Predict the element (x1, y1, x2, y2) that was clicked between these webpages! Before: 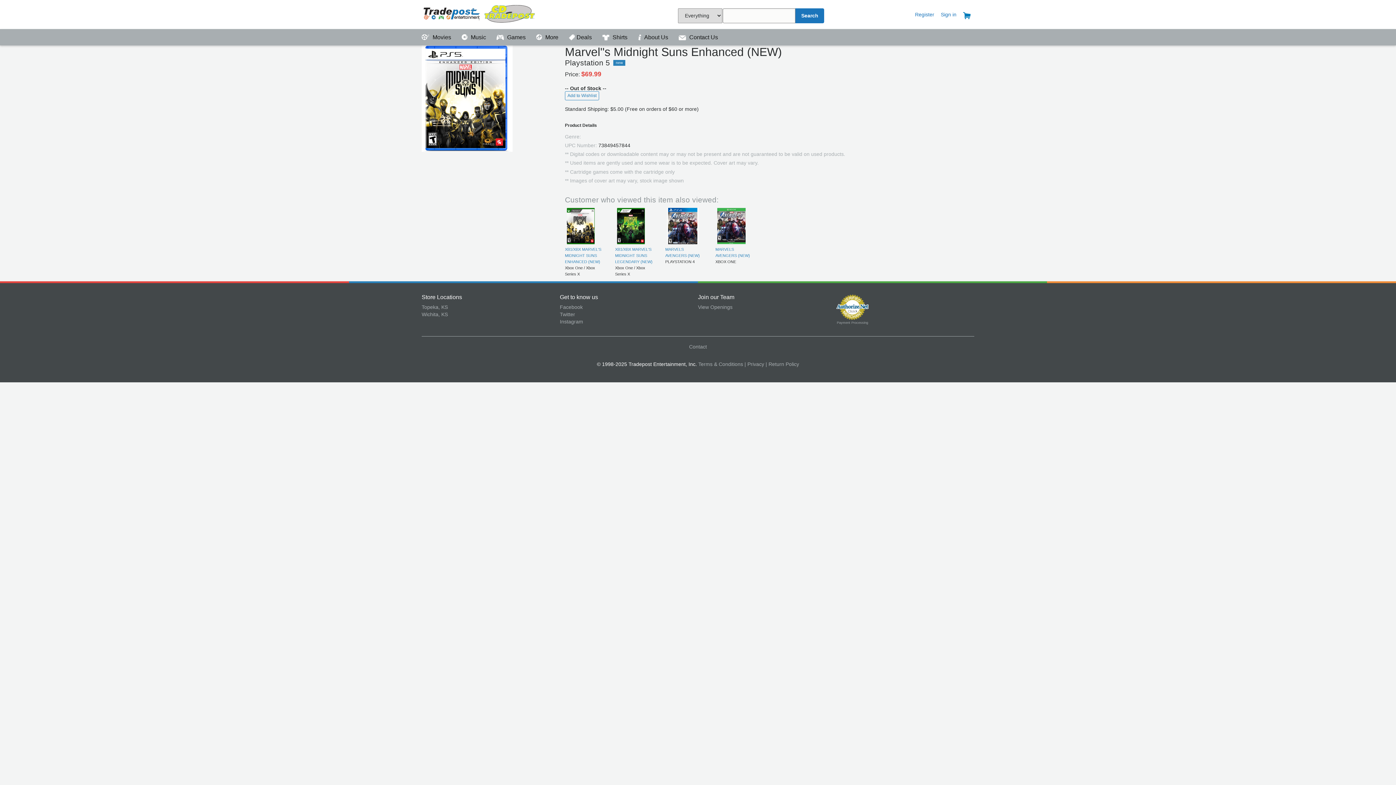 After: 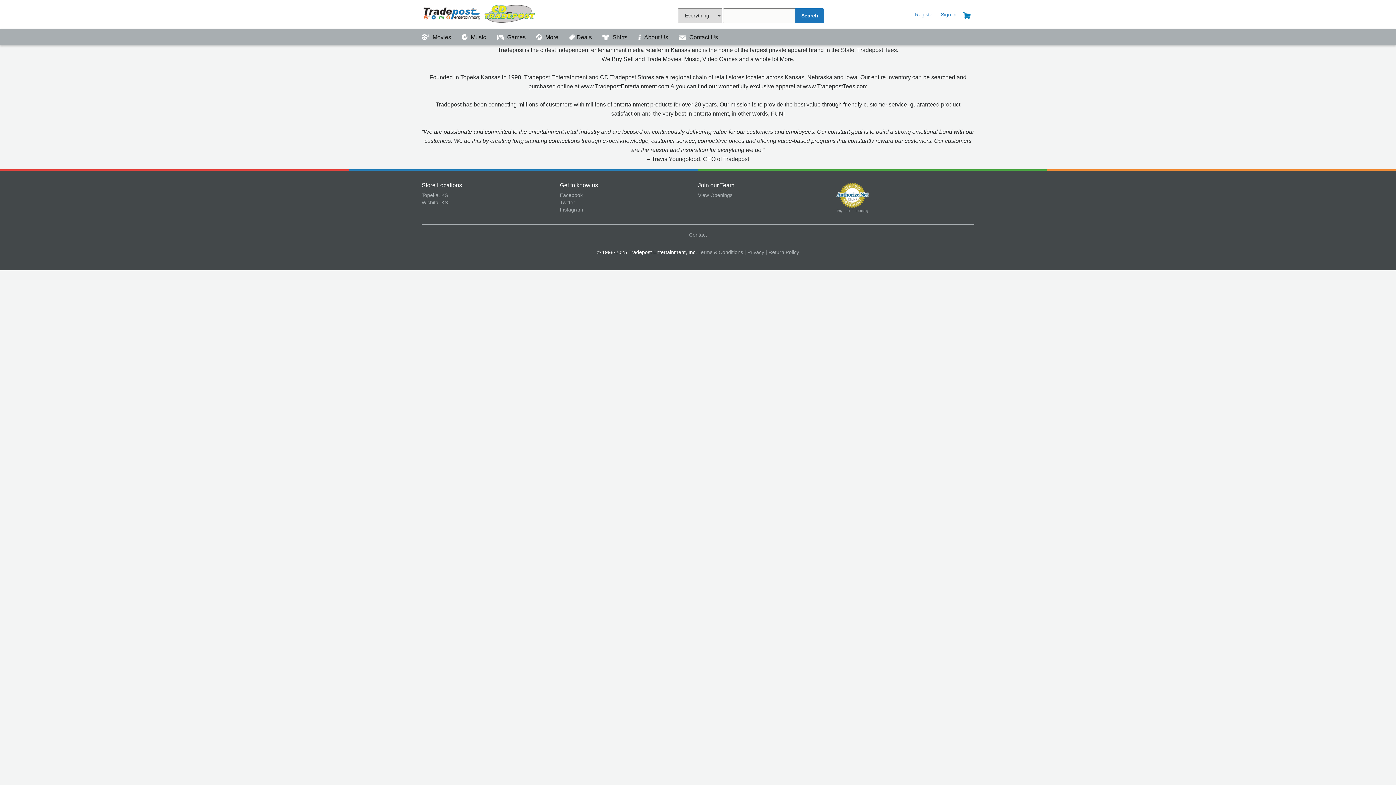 Action: bbox: (638, 34, 669, 40) label:  About Us 